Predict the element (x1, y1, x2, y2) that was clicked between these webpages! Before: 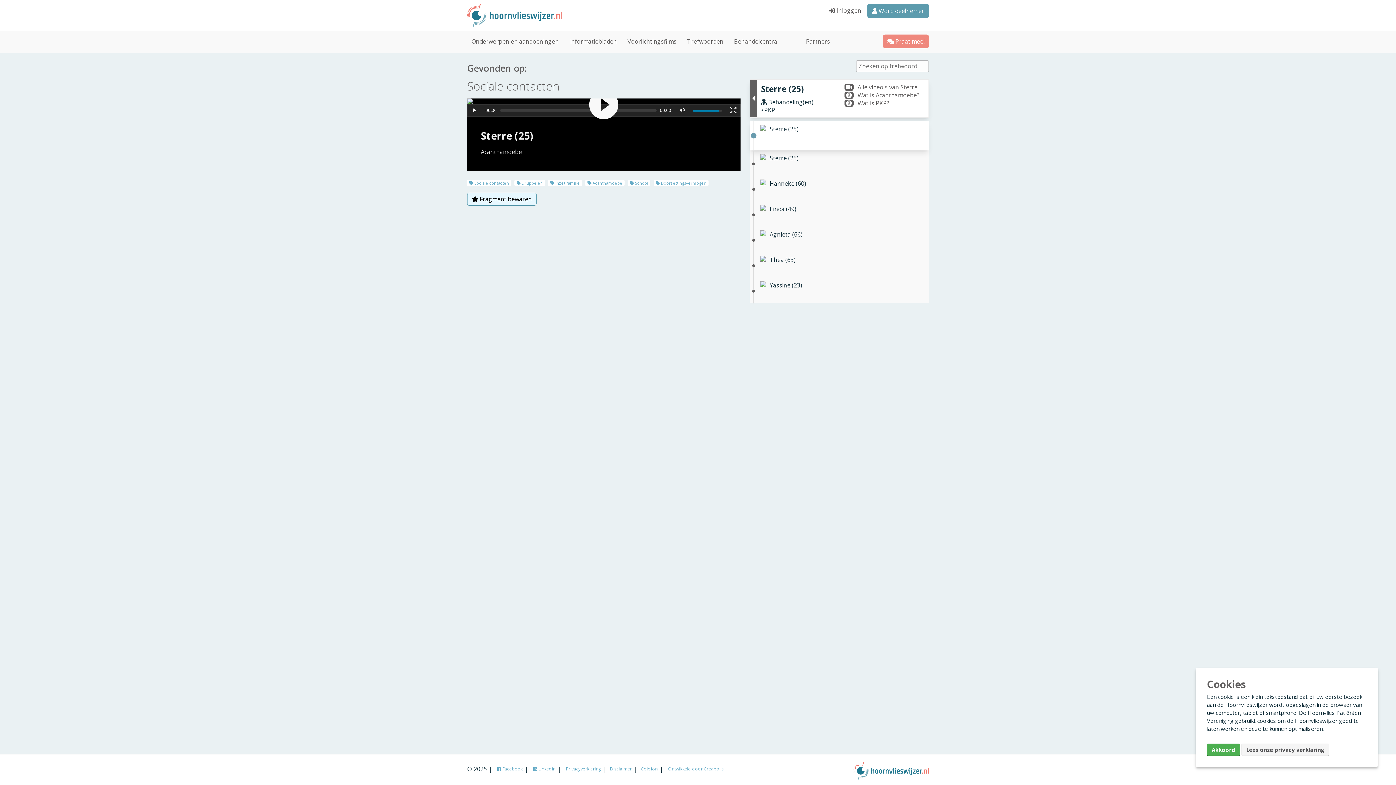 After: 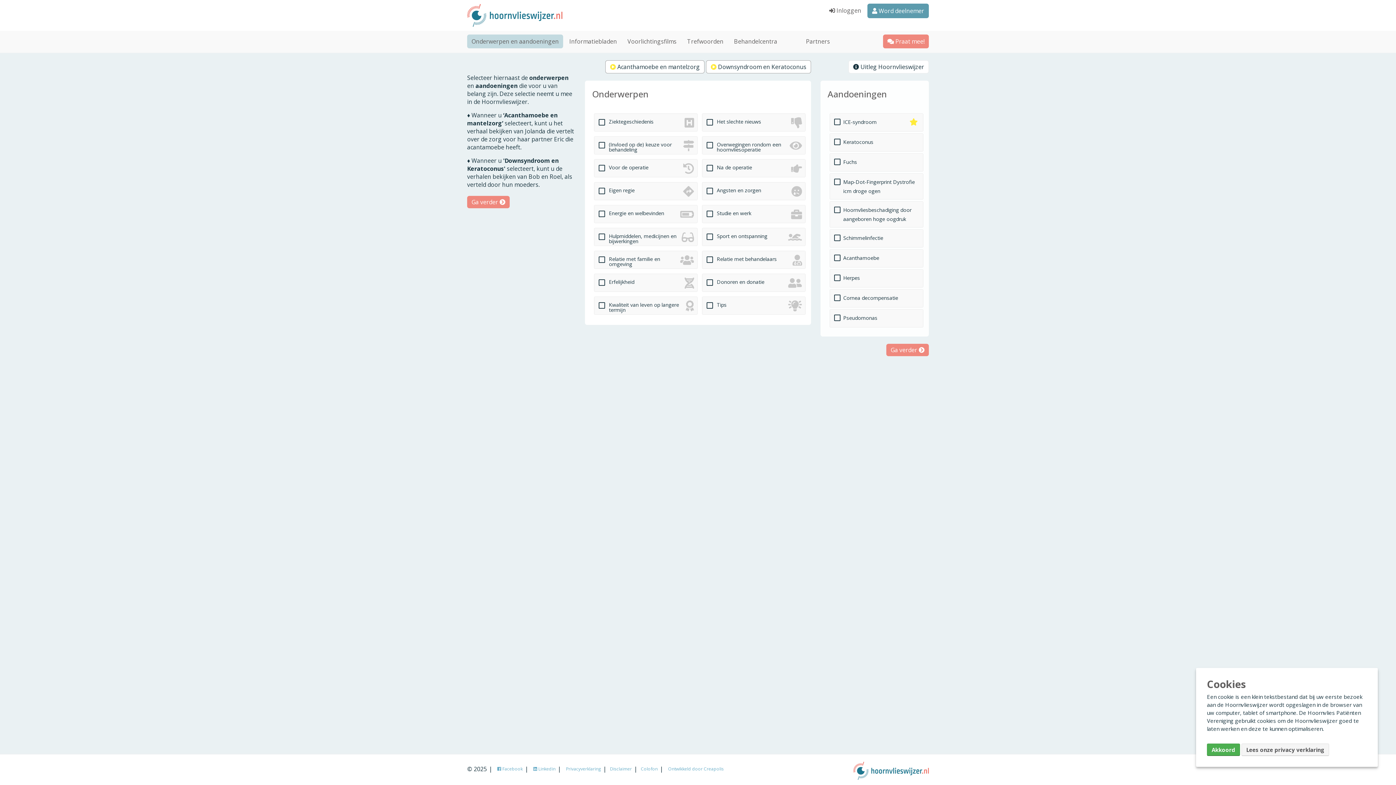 Action: label: Onderwerpen en aandoeningen bbox: (467, 34, 563, 48)